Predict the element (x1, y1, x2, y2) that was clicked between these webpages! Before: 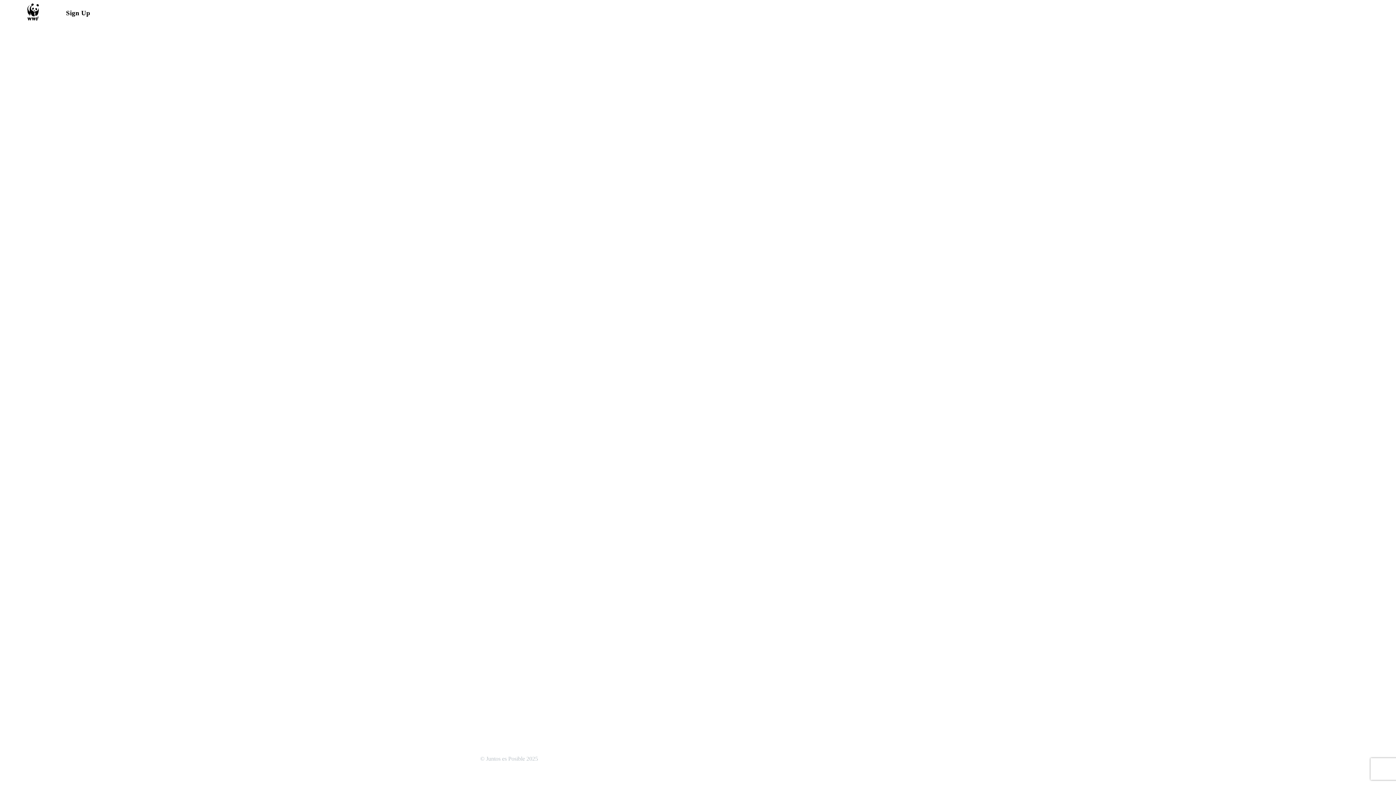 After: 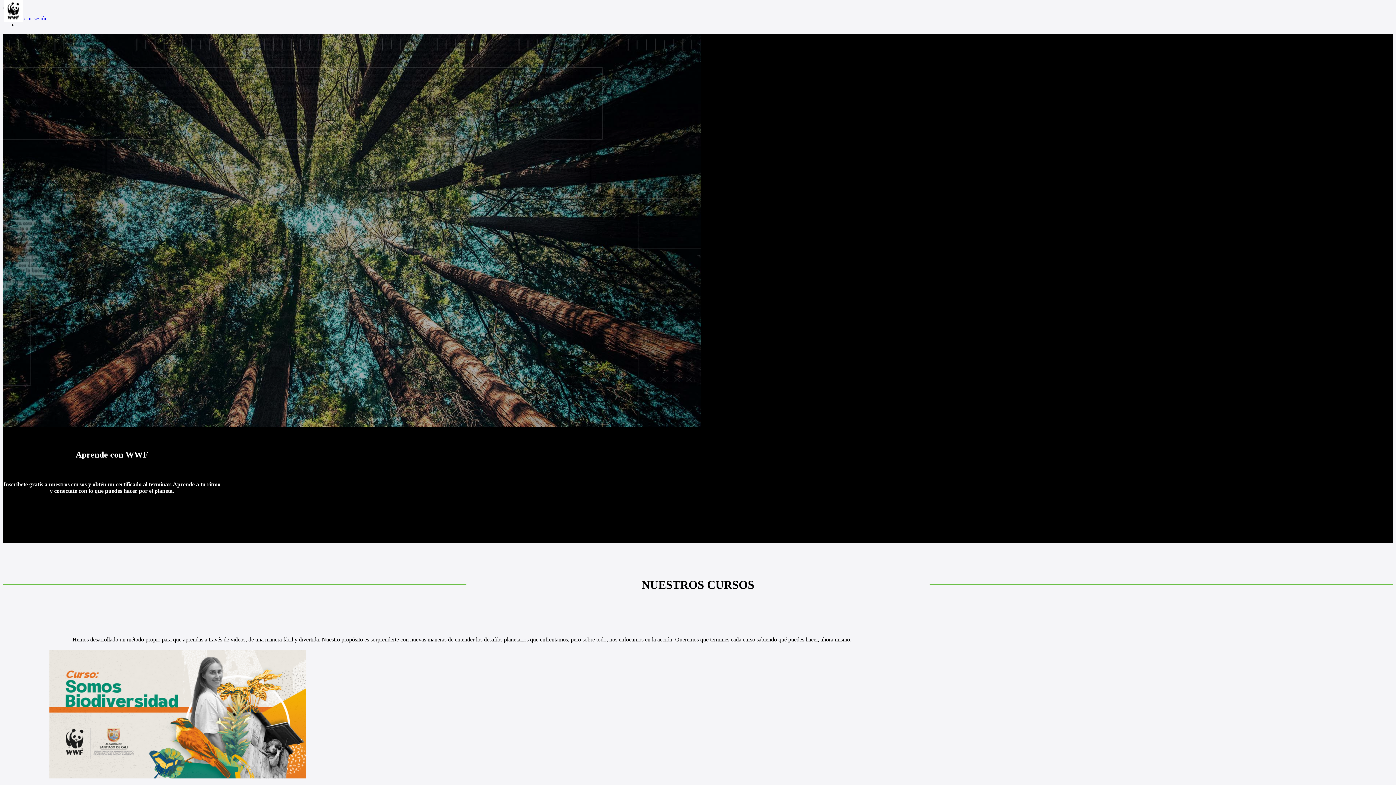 Action: bbox: (23, 1, 42, 24)